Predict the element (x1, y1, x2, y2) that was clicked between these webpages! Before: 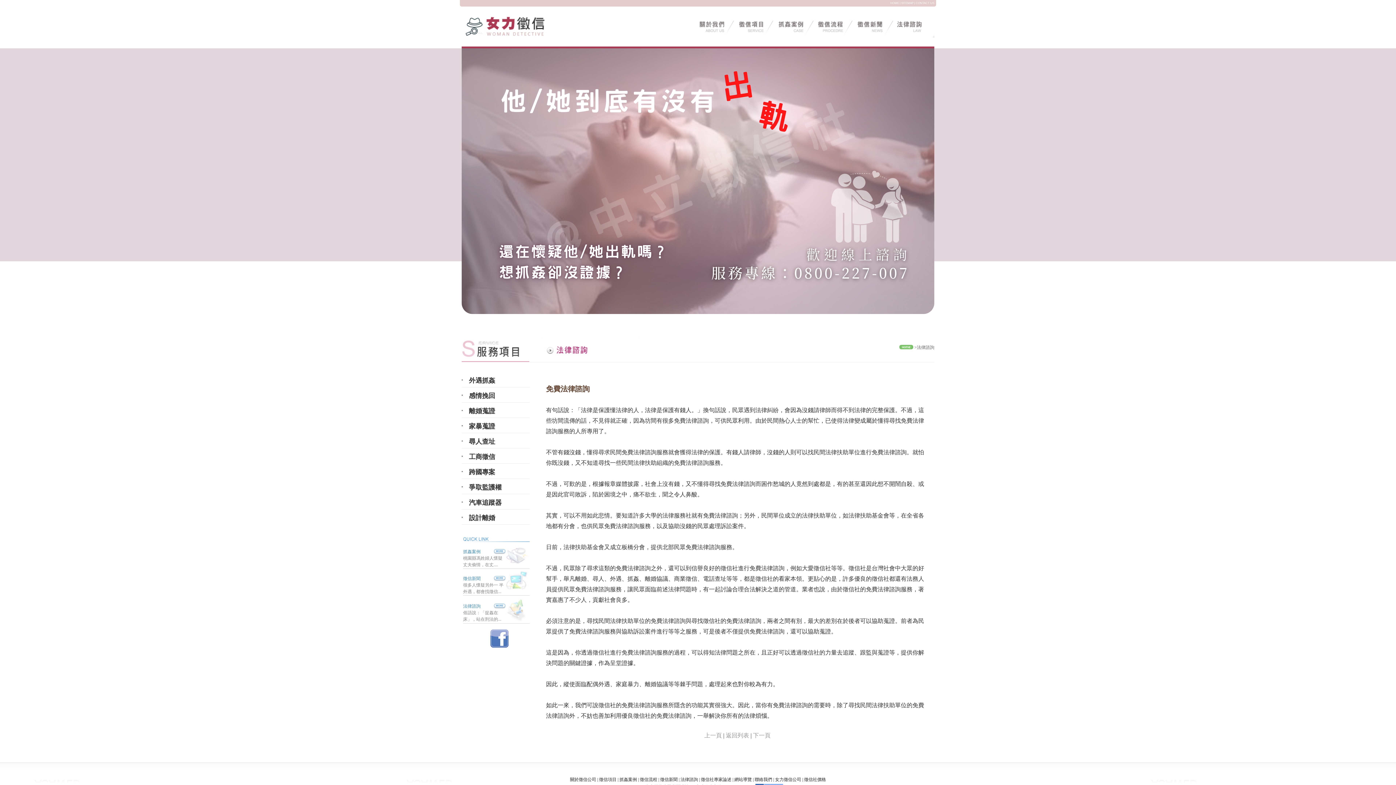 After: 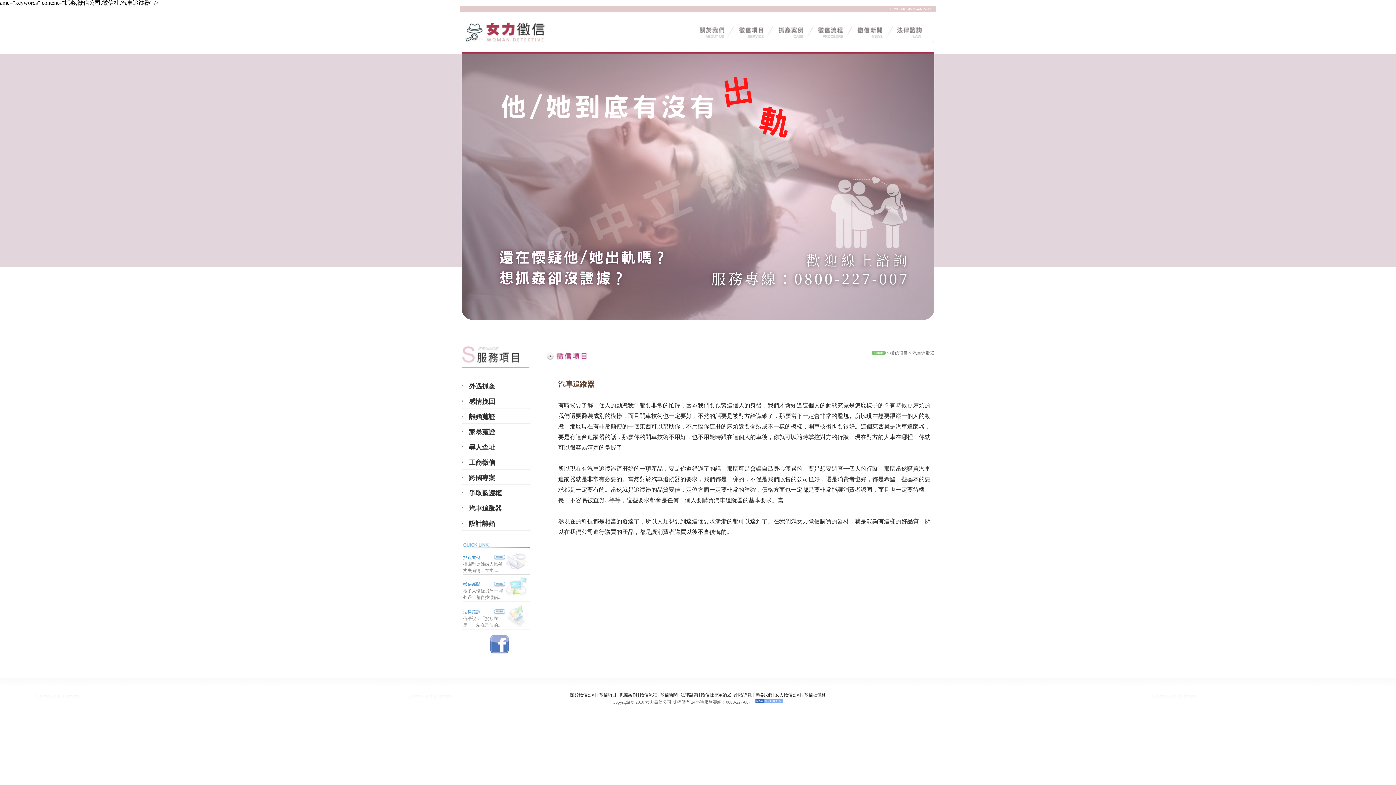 Action: label: 汽車追蹤器 bbox: (461, 498, 529, 509)